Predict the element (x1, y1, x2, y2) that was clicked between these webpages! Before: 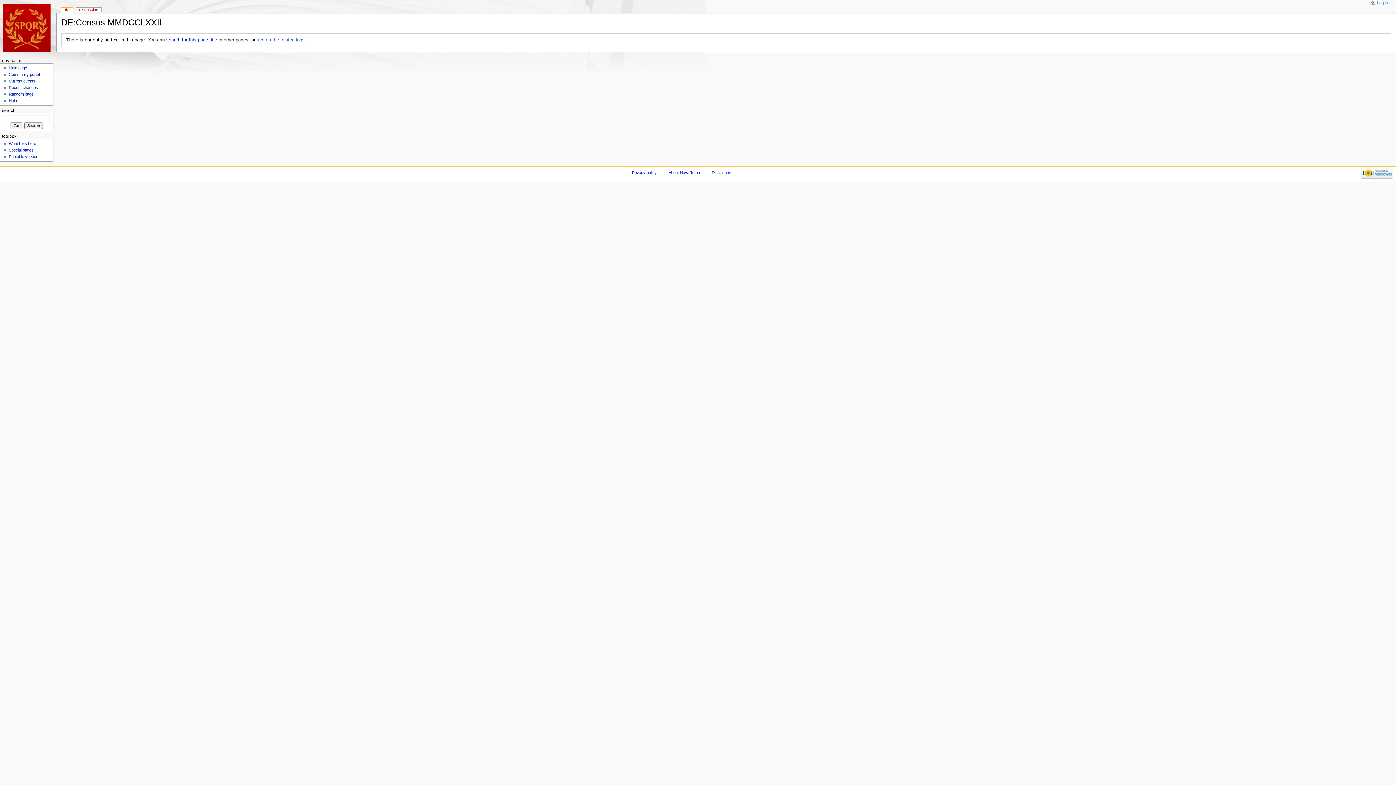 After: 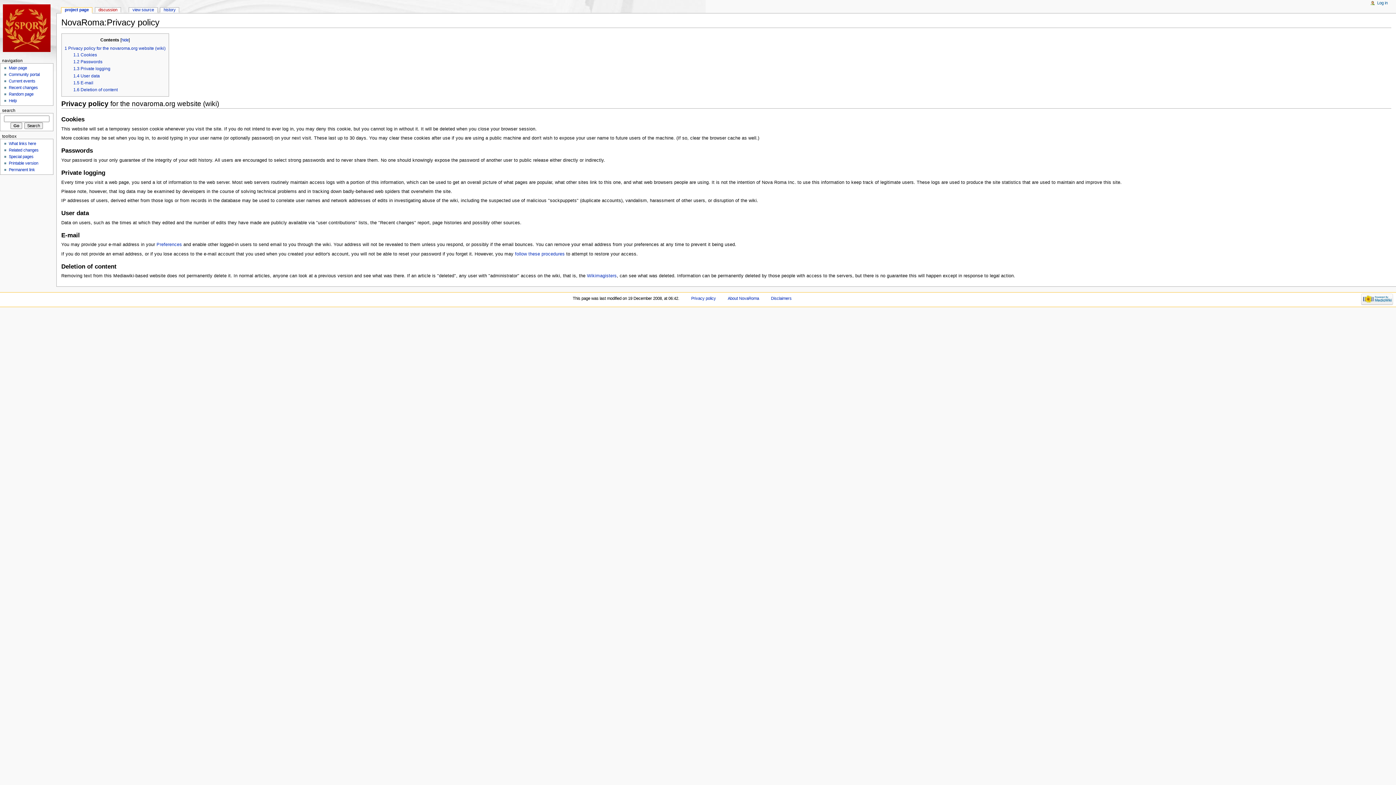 Action: label: Privacy policy bbox: (632, 170, 656, 174)